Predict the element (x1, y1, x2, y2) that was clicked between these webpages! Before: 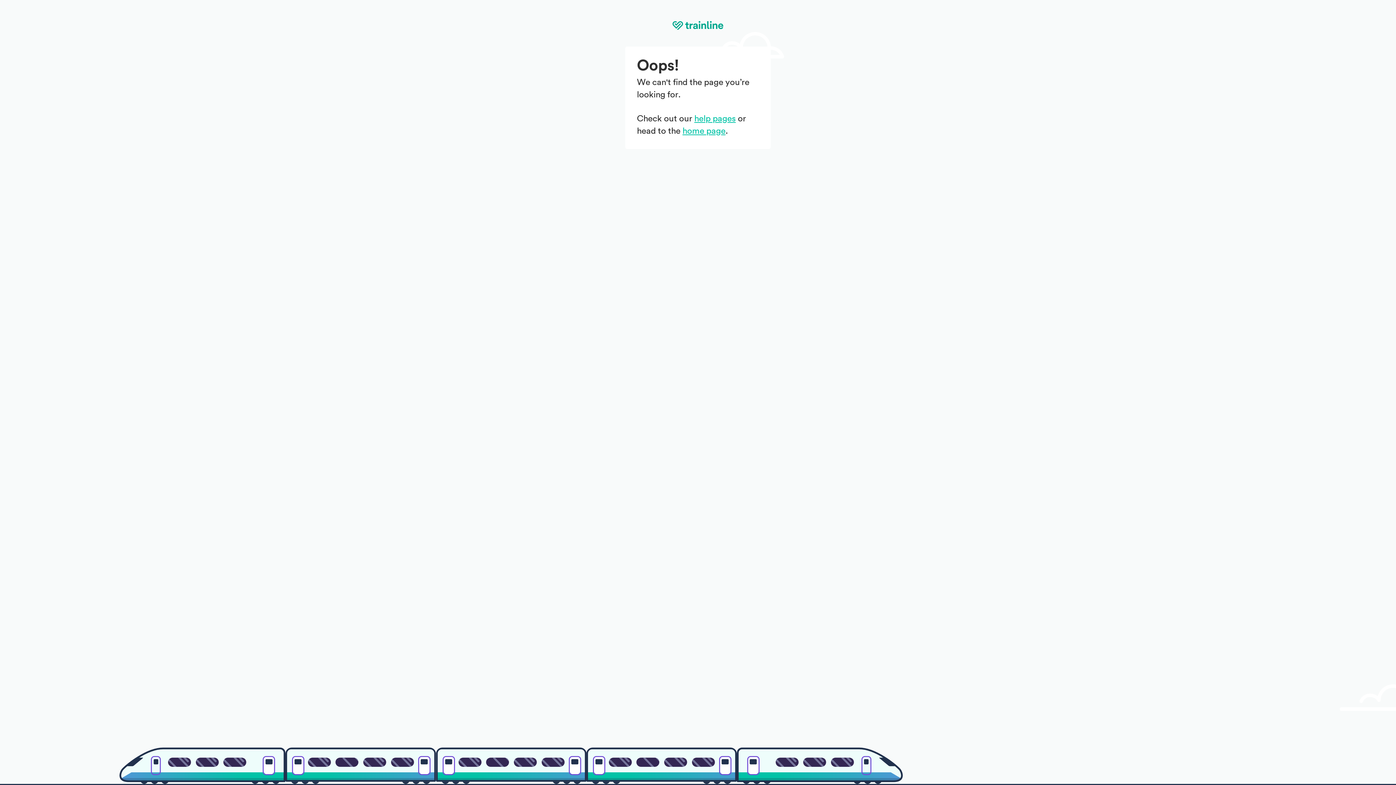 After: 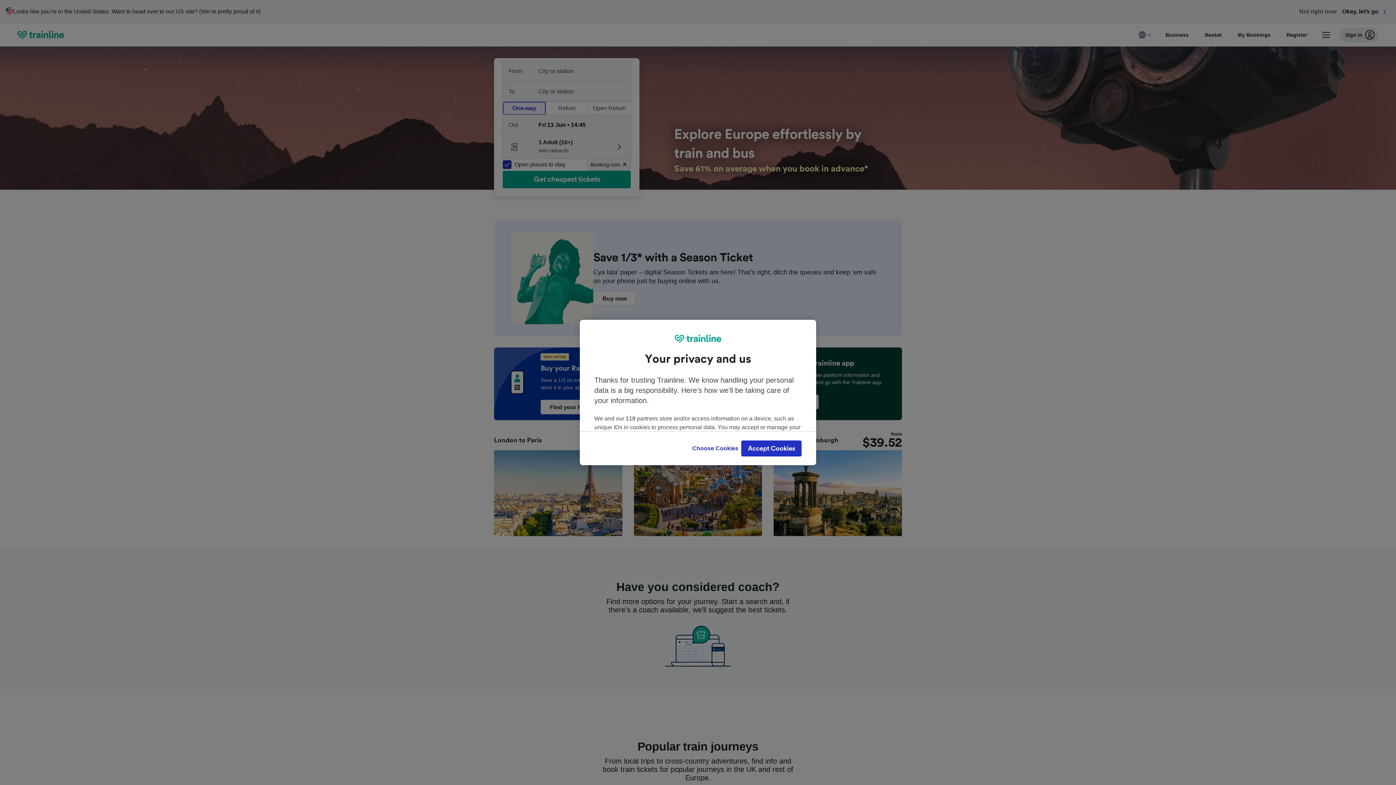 Action: bbox: (682, 126, 725, 135) label: home page